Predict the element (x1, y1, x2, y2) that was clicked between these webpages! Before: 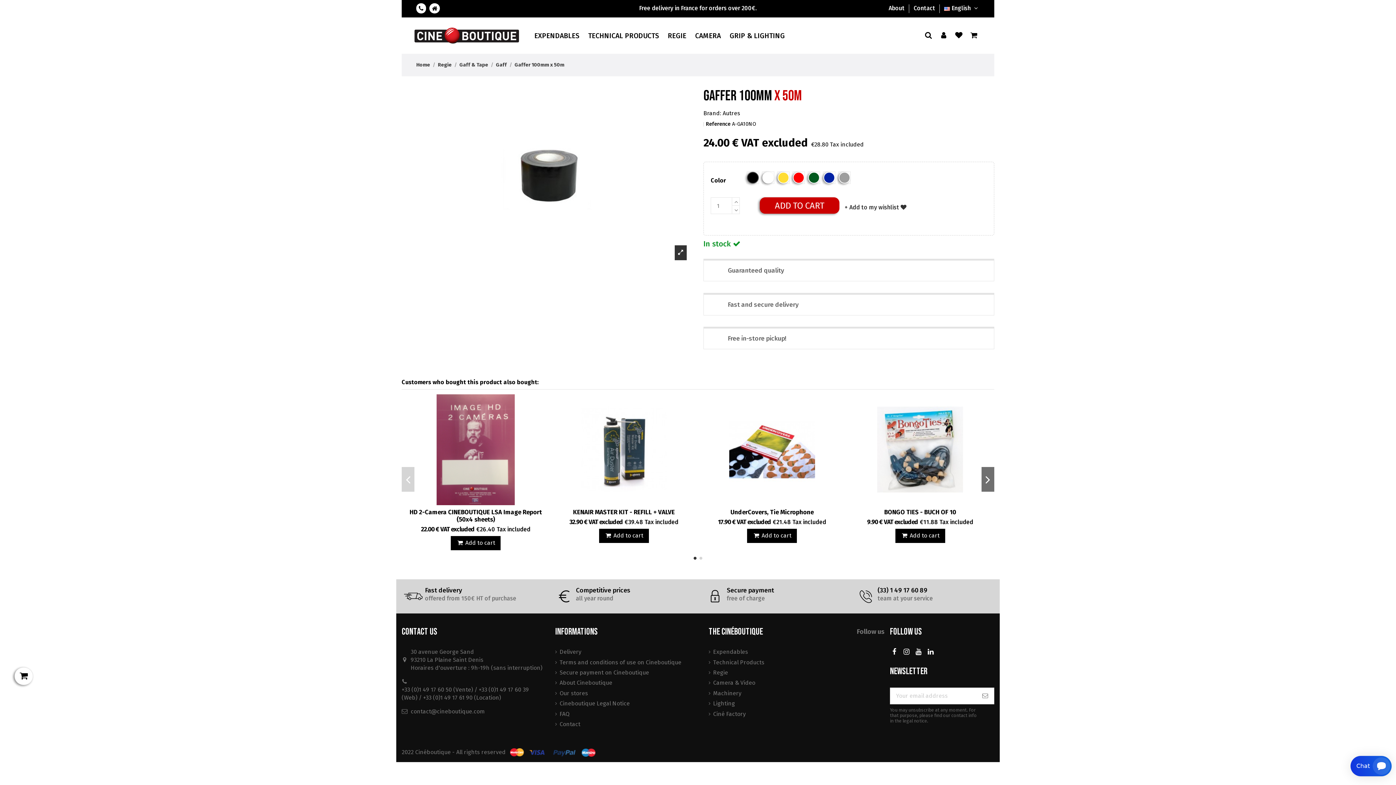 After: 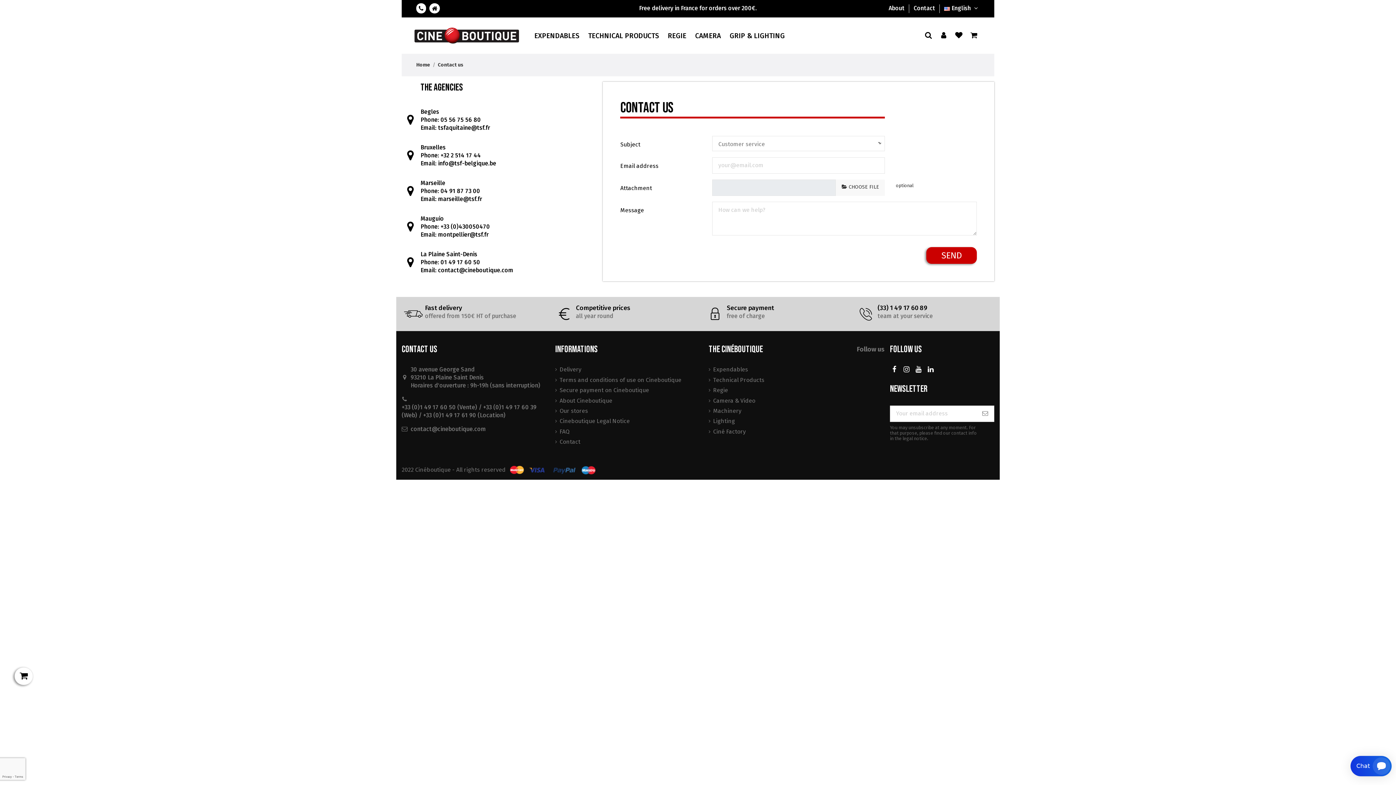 Action: label: Contact bbox: (555, 720, 580, 728)